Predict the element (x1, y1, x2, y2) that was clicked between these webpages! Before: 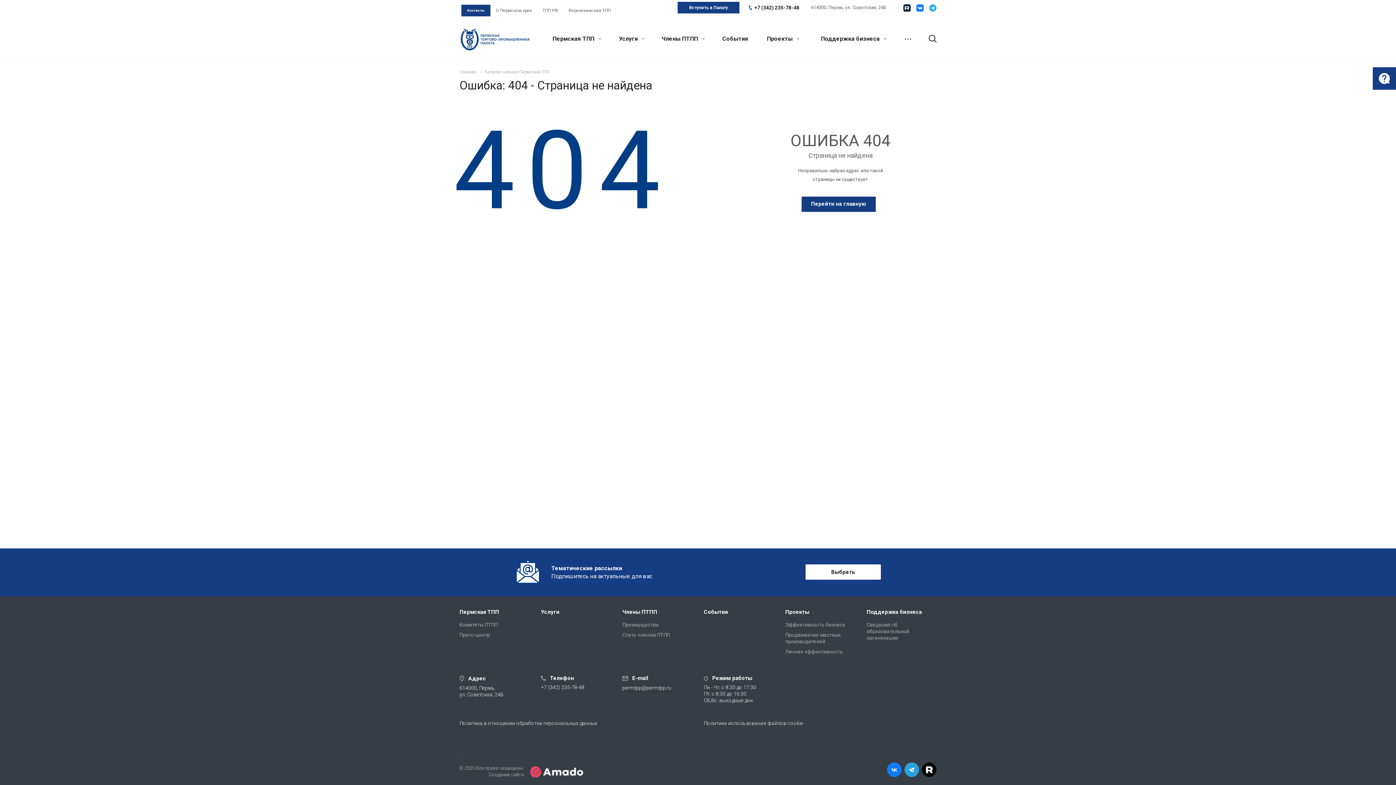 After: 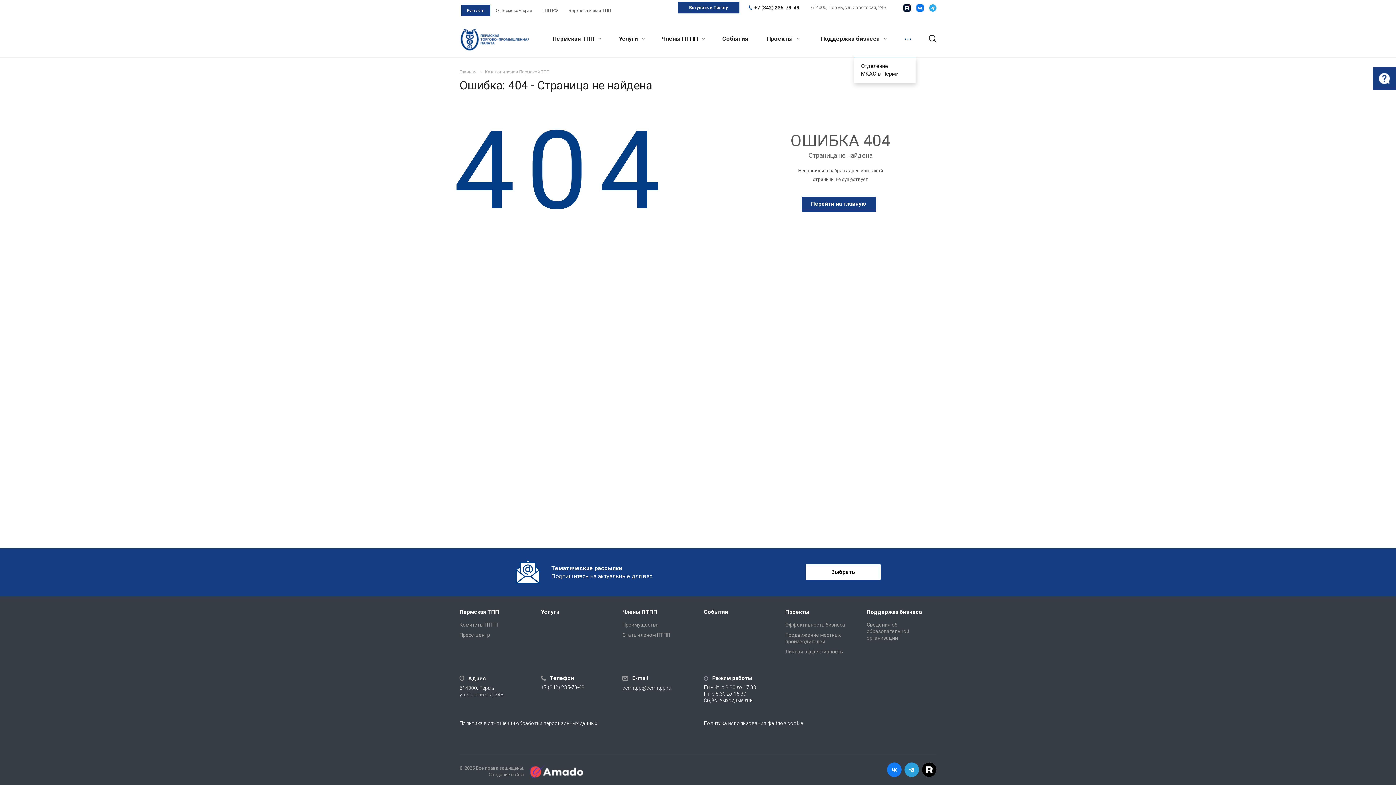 Action: bbox: (900, 21, 914, 57)